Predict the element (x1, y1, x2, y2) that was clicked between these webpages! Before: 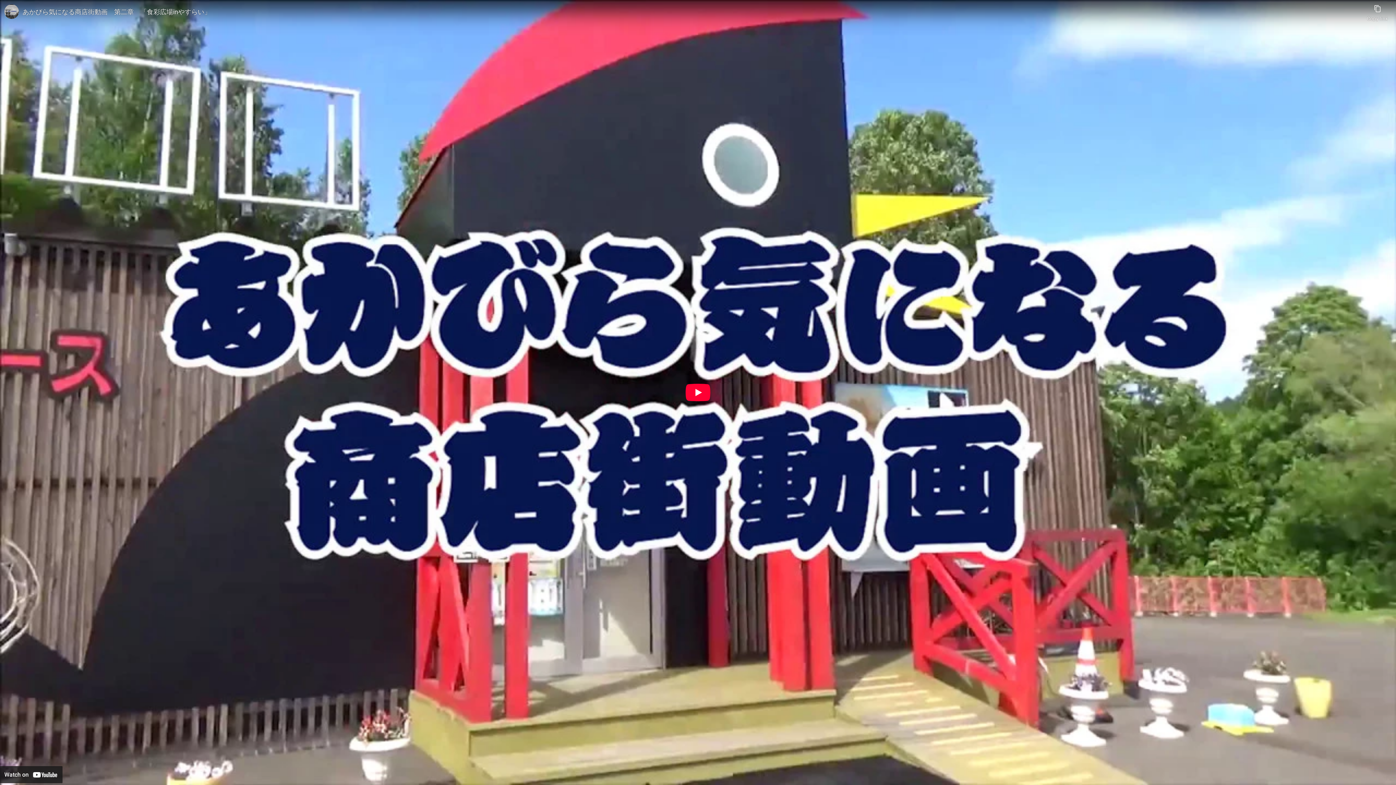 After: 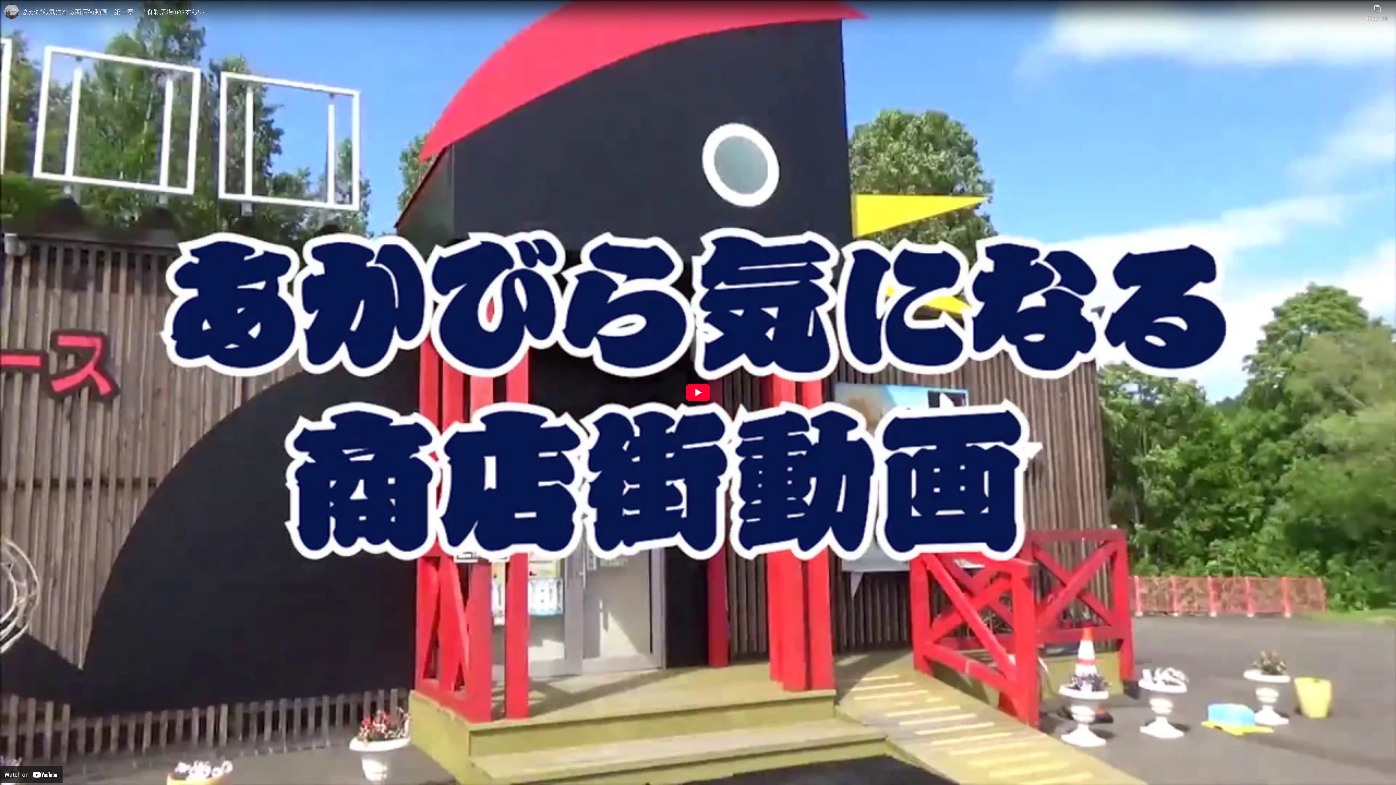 Action: label: Watch on YouTube bbox: (0, 766, 62, 783)